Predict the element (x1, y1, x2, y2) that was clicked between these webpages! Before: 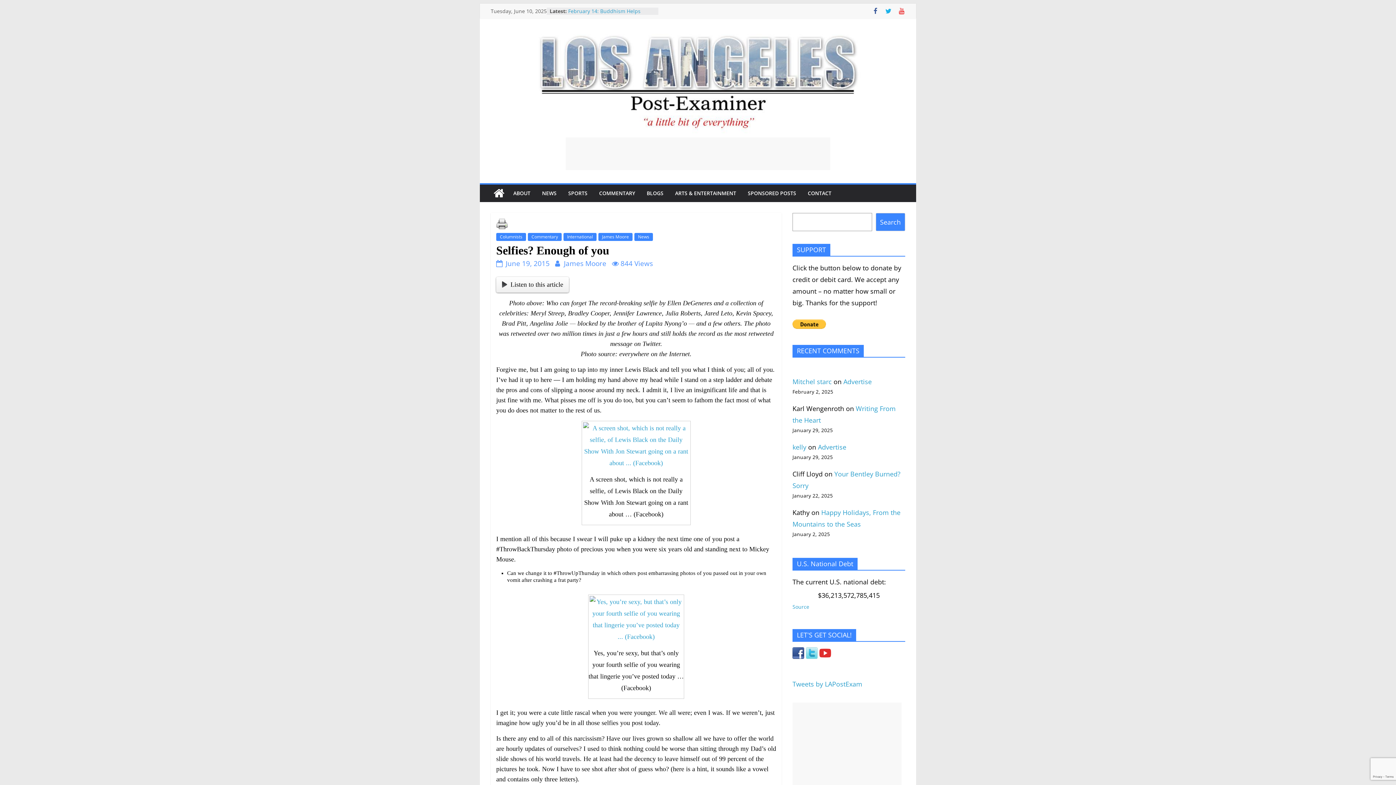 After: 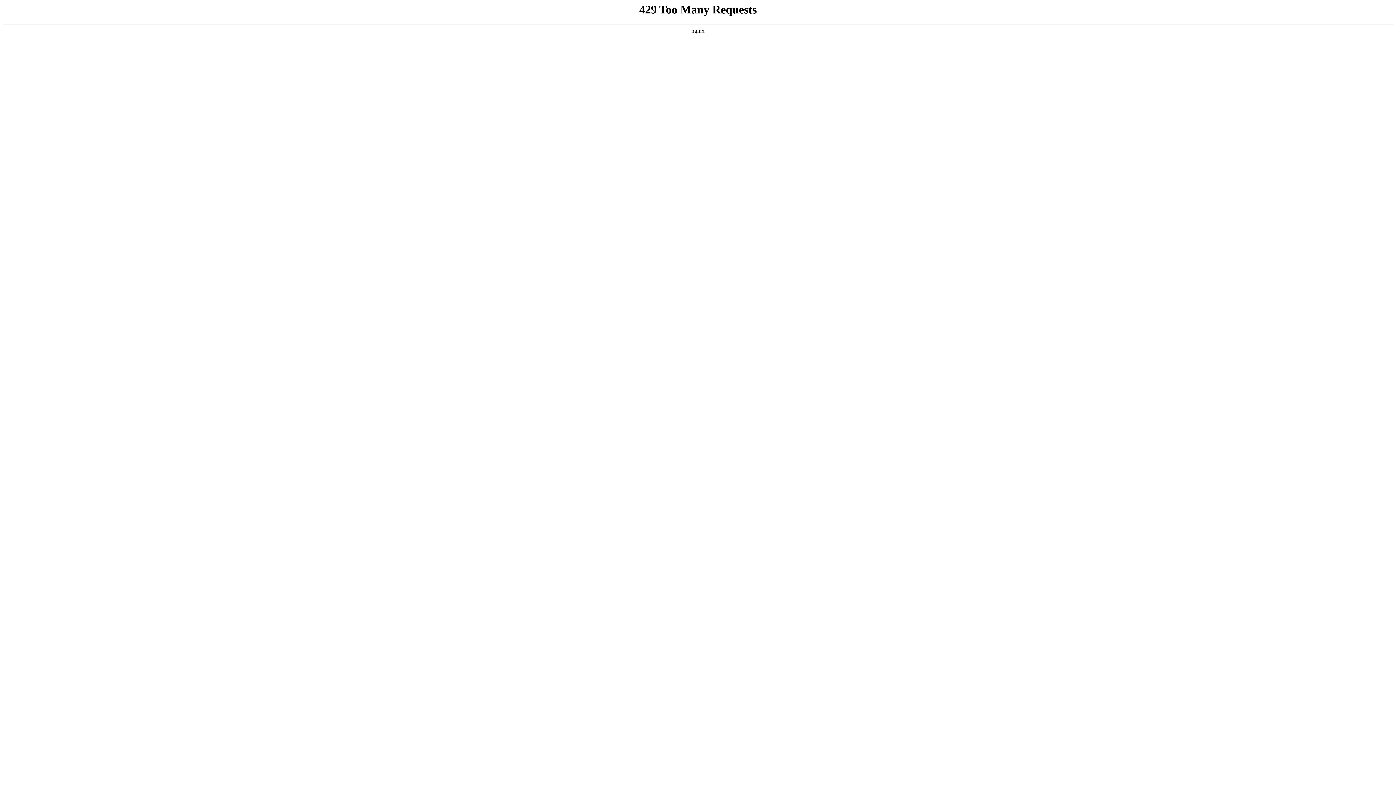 Action: label: SPORTS bbox: (562, 184, 593, 202)